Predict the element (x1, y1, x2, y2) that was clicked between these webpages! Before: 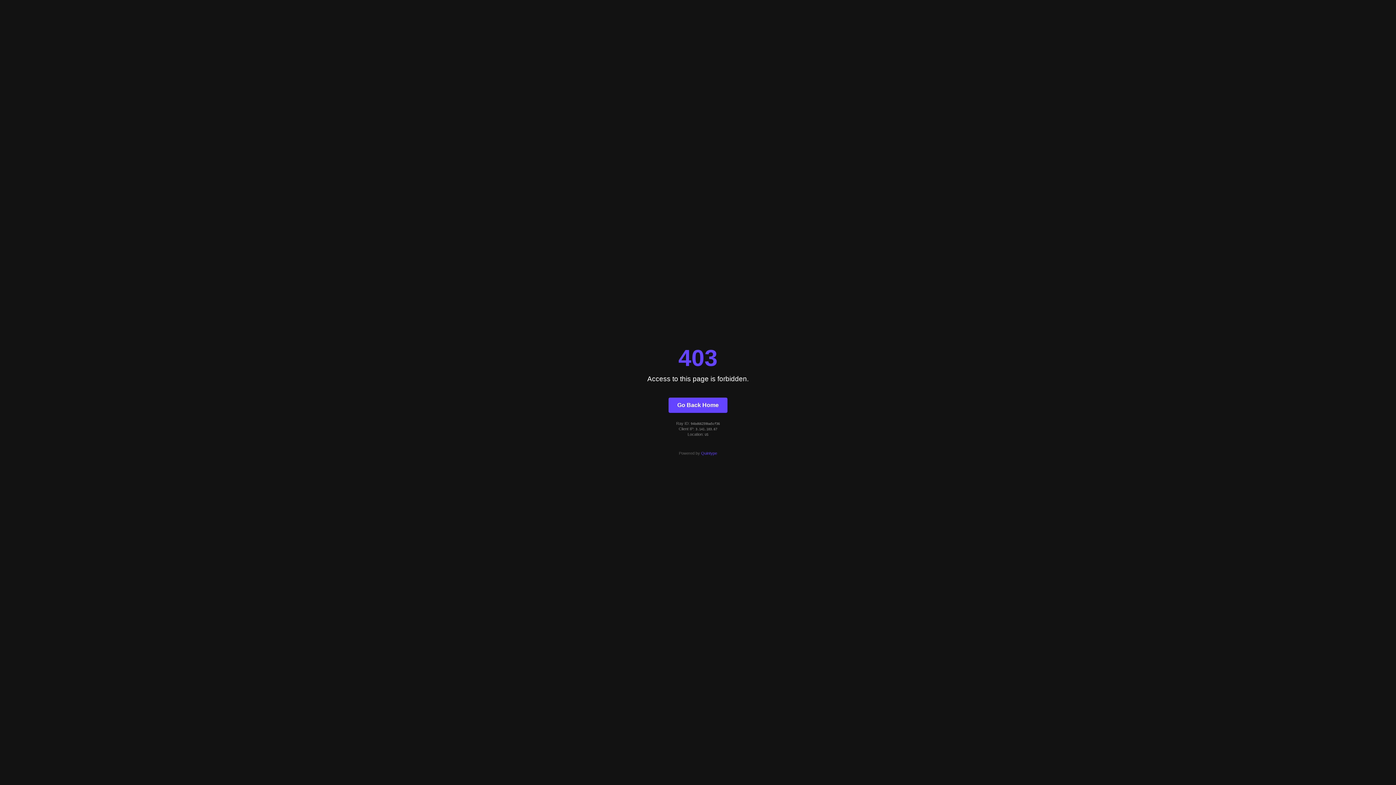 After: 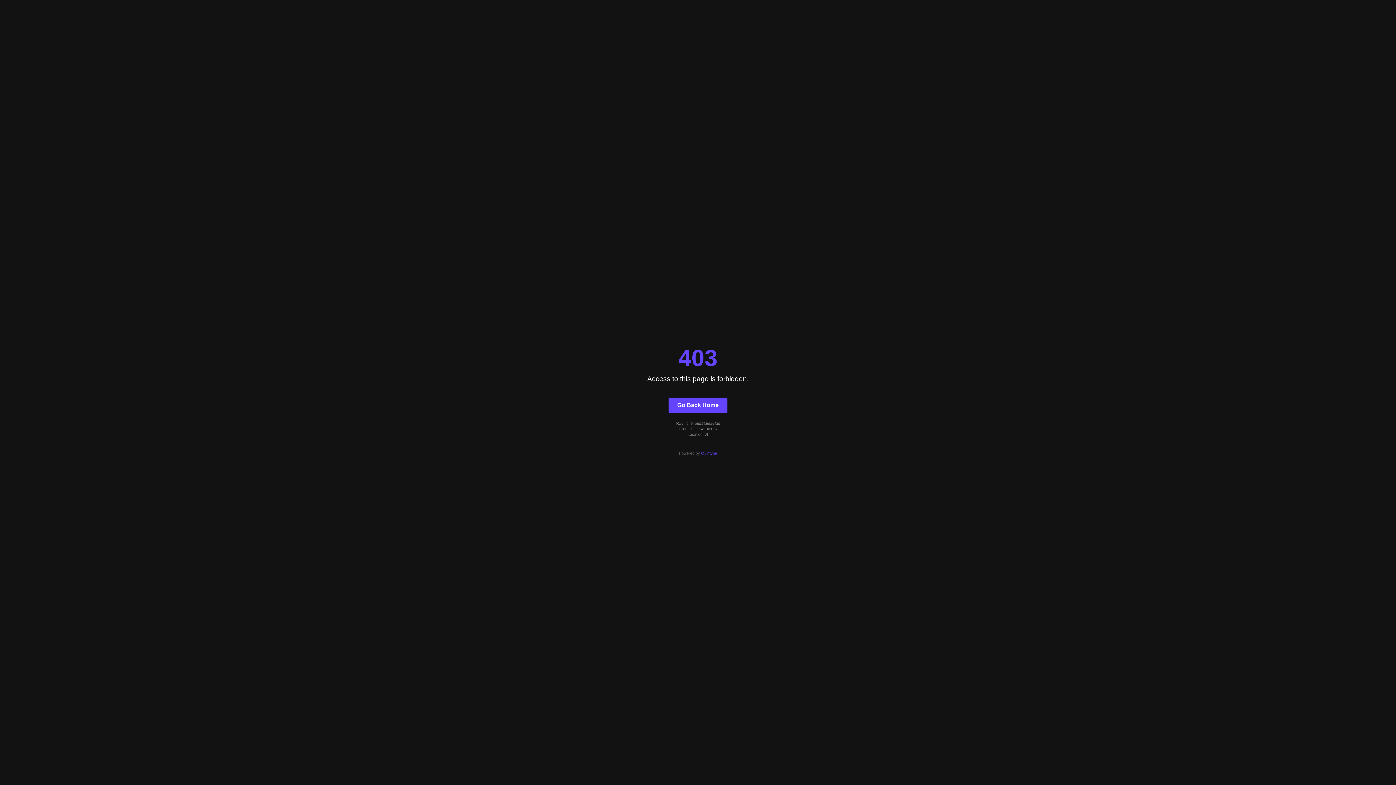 Action: bbox: (668, 397, 727, 412) label: Go Back Home